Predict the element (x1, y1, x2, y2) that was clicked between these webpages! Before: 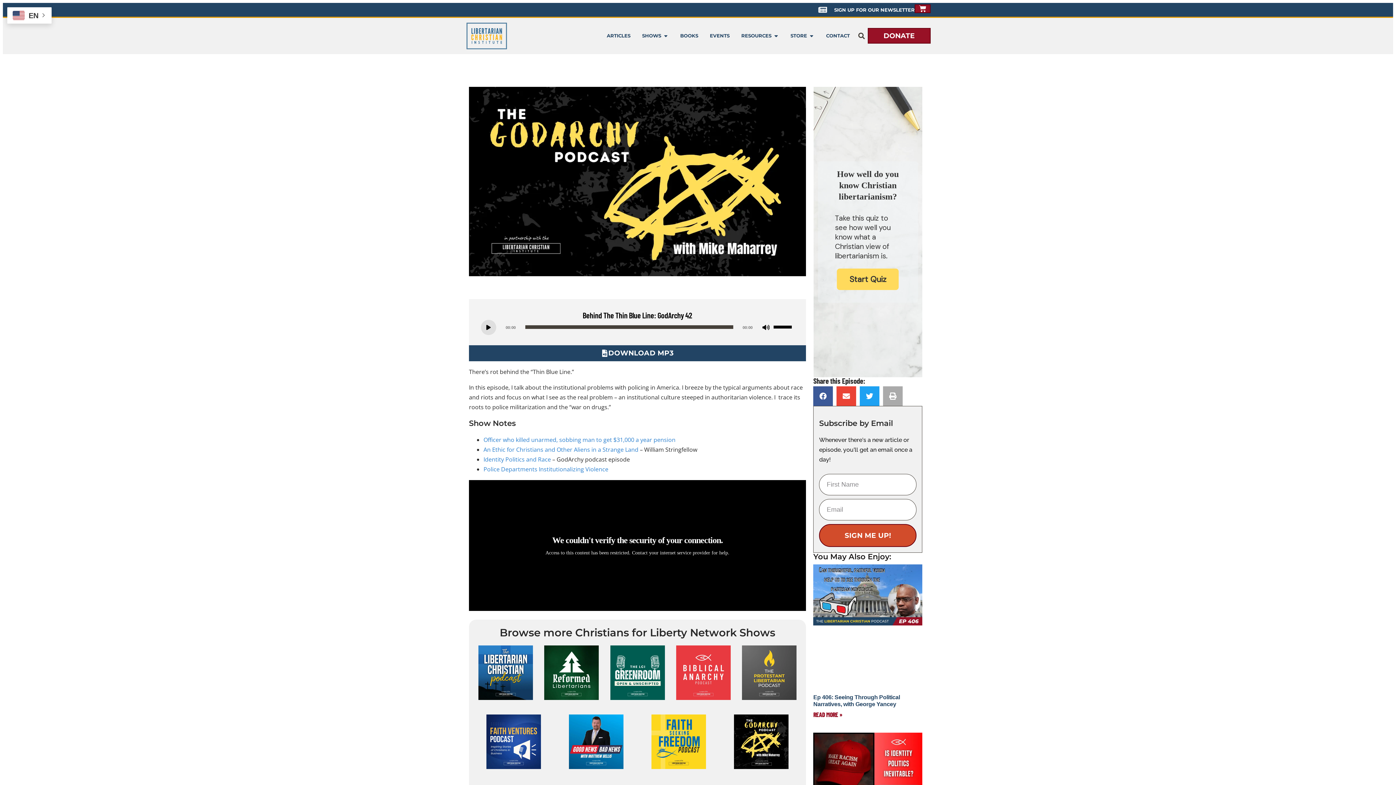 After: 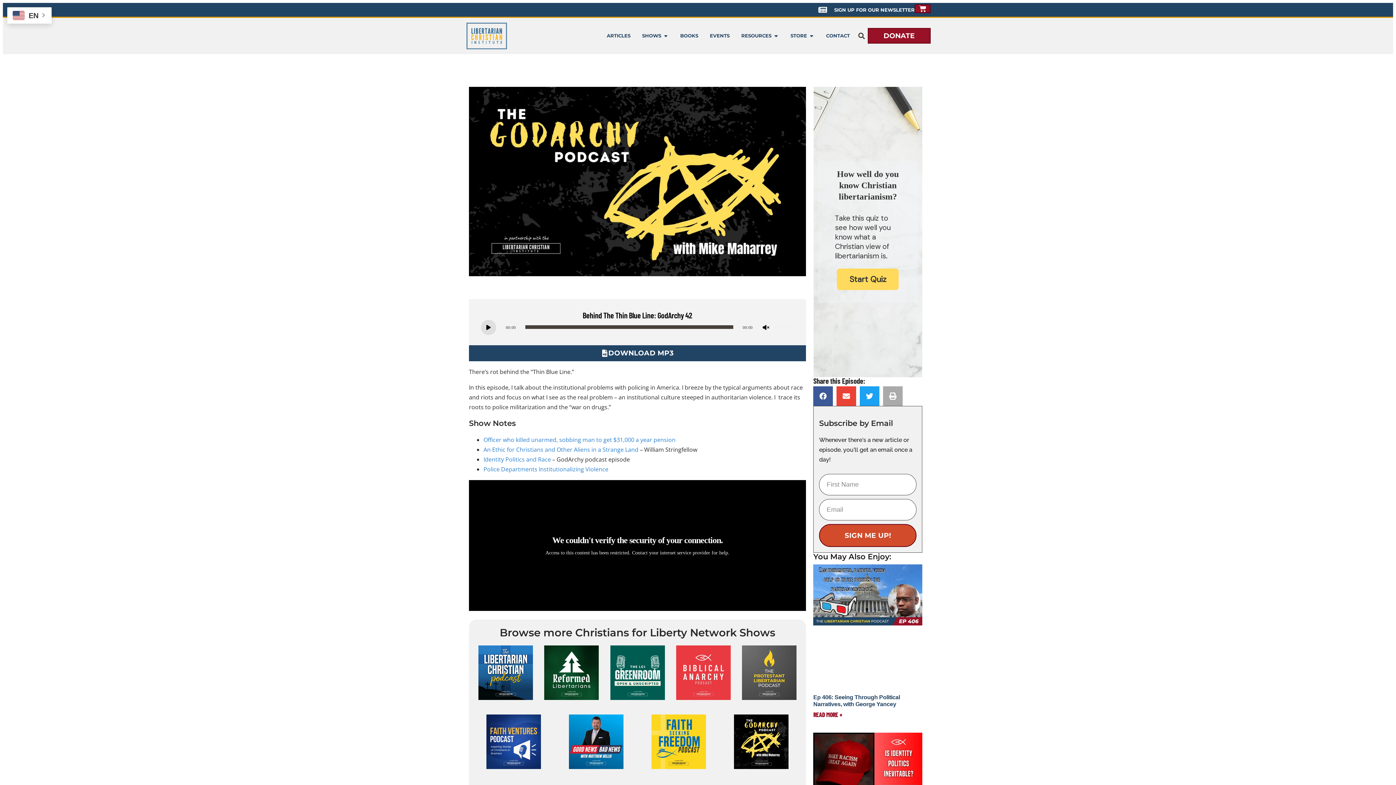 Action: bbox: (762, 324, 769, 331) label: Mute